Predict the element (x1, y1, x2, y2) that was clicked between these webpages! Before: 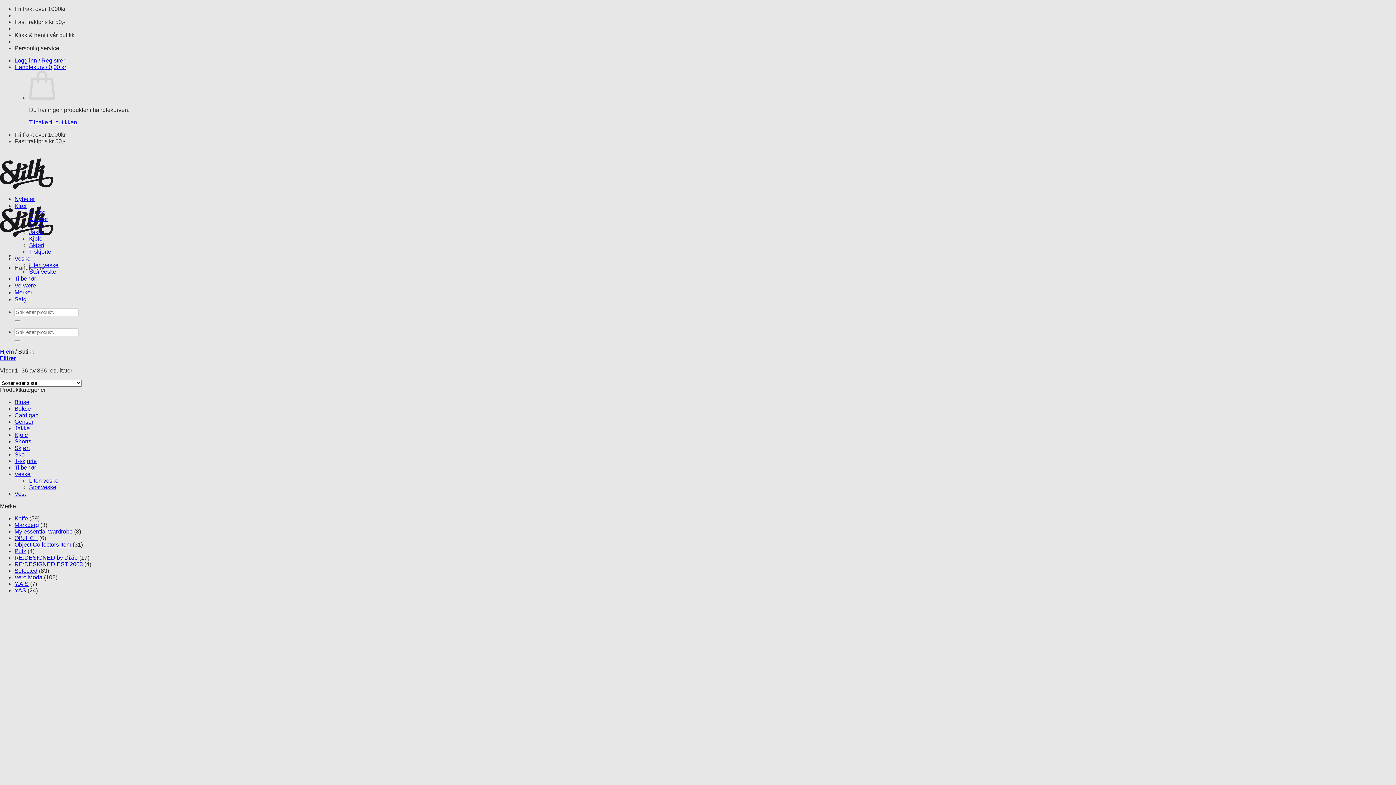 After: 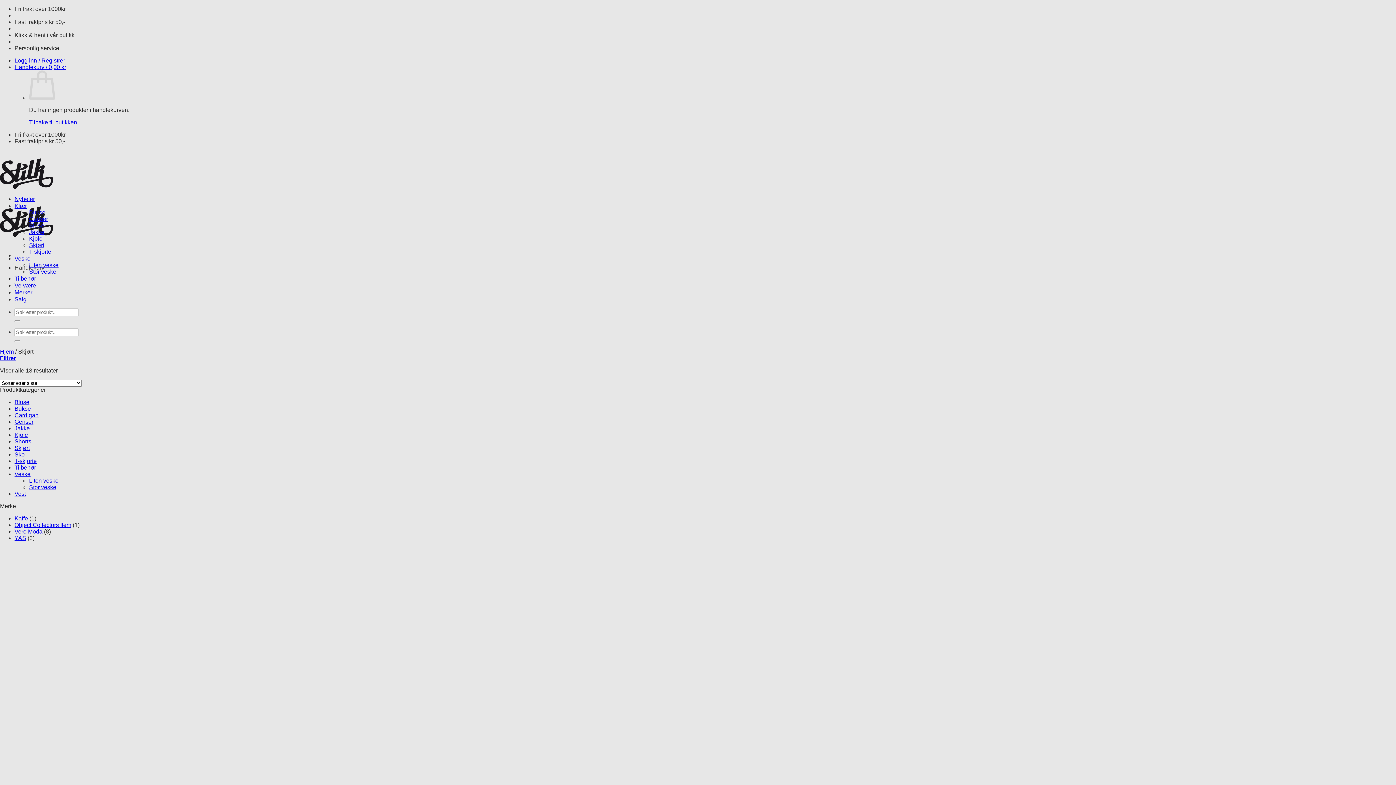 Action: label: Skjørt bbox: (14, 445, 29, 451)